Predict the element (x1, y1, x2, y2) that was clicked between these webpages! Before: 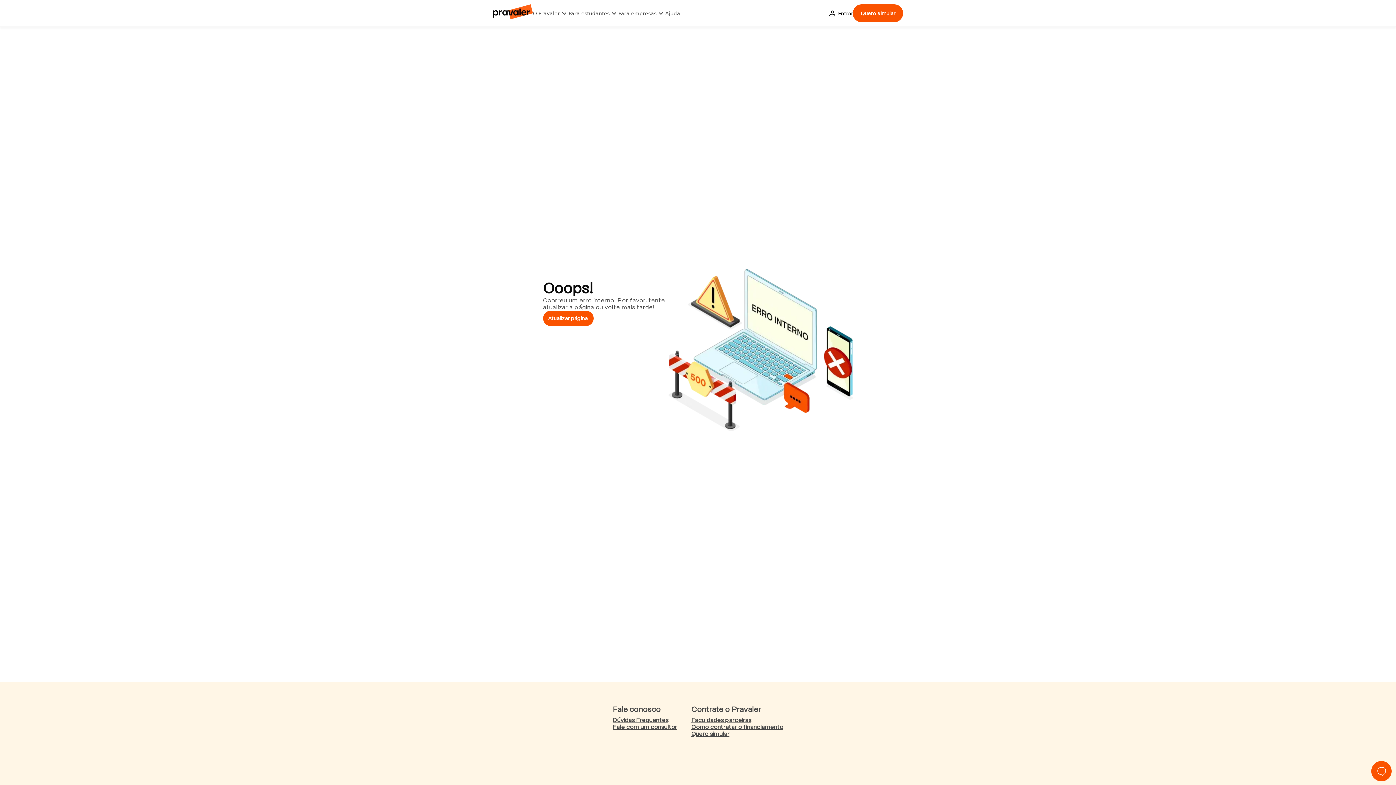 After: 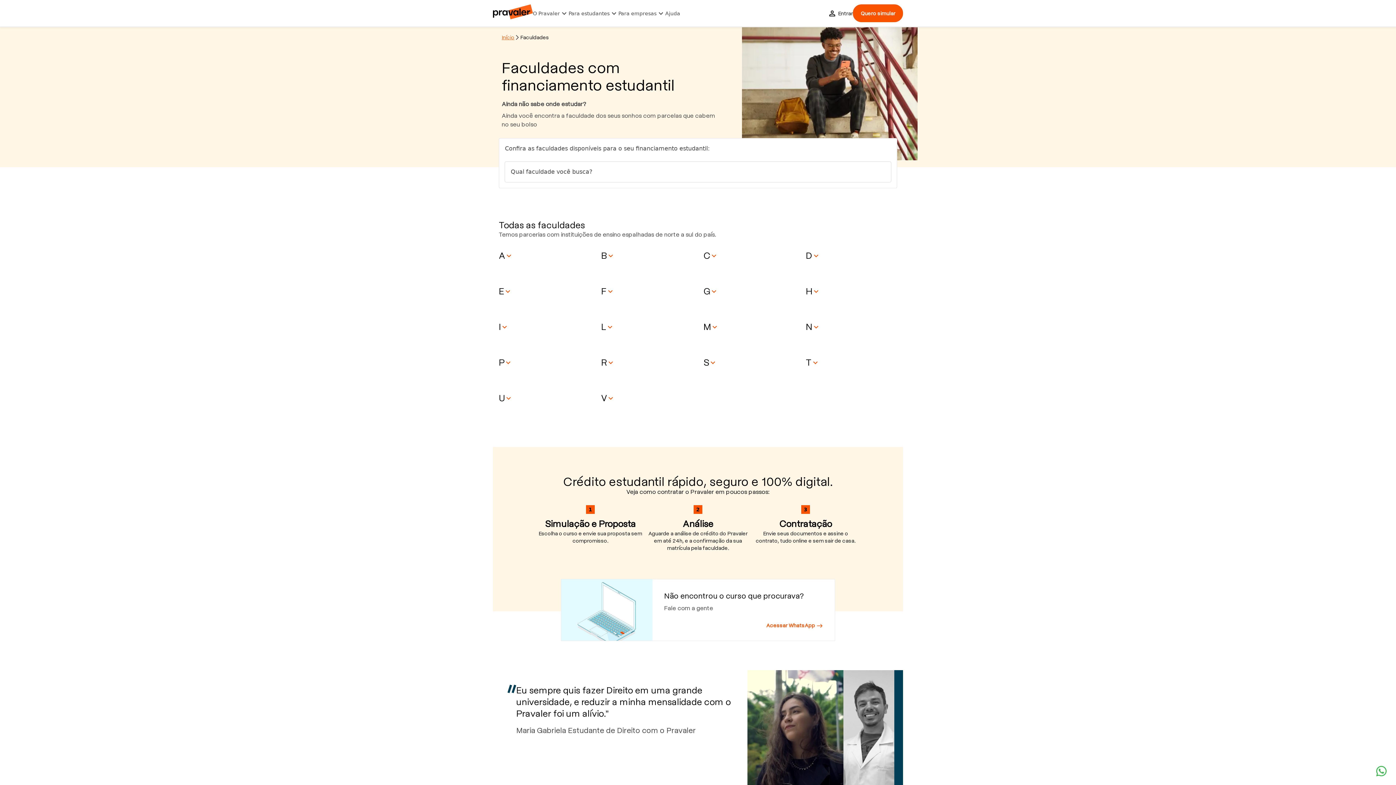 Action: bbox: (691, 717, 751, 724) label: Faculdades parceiras